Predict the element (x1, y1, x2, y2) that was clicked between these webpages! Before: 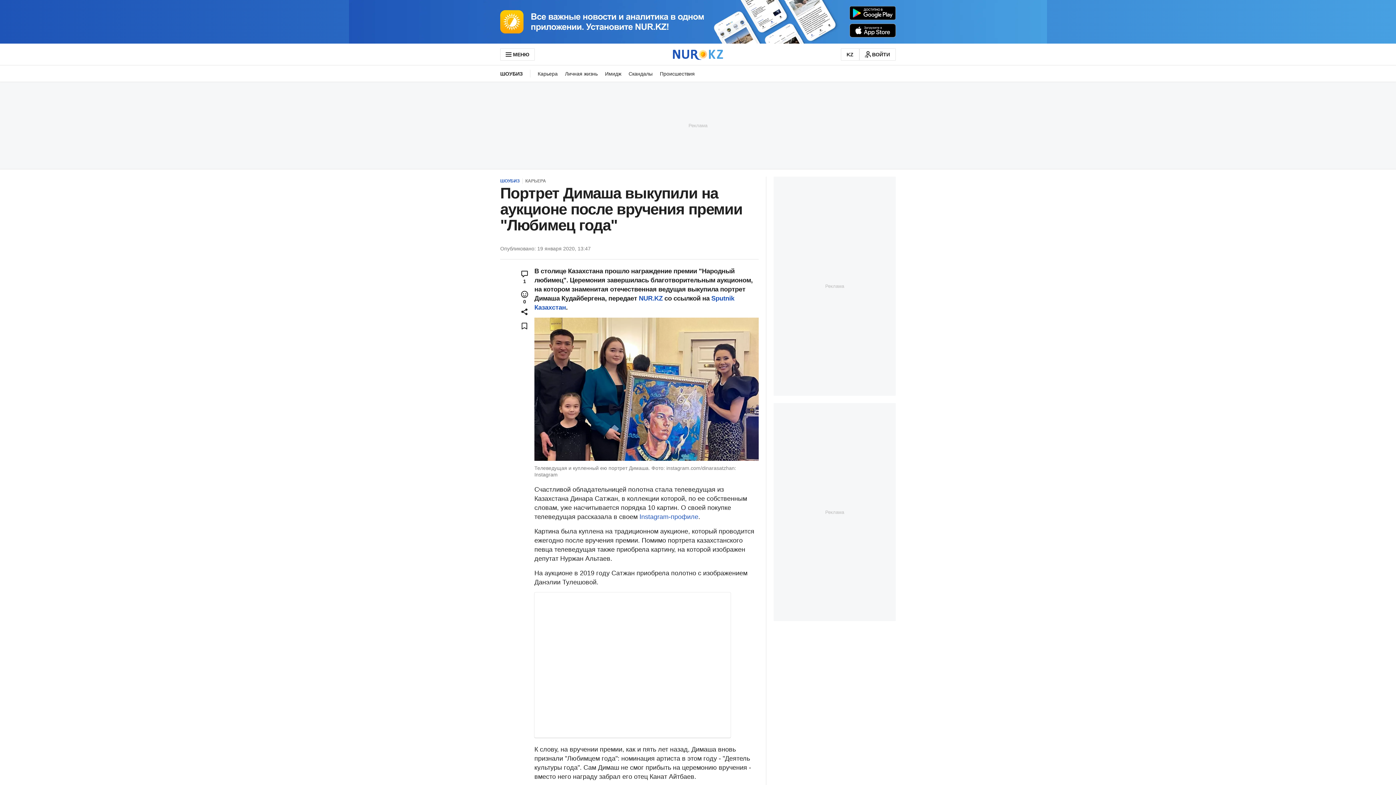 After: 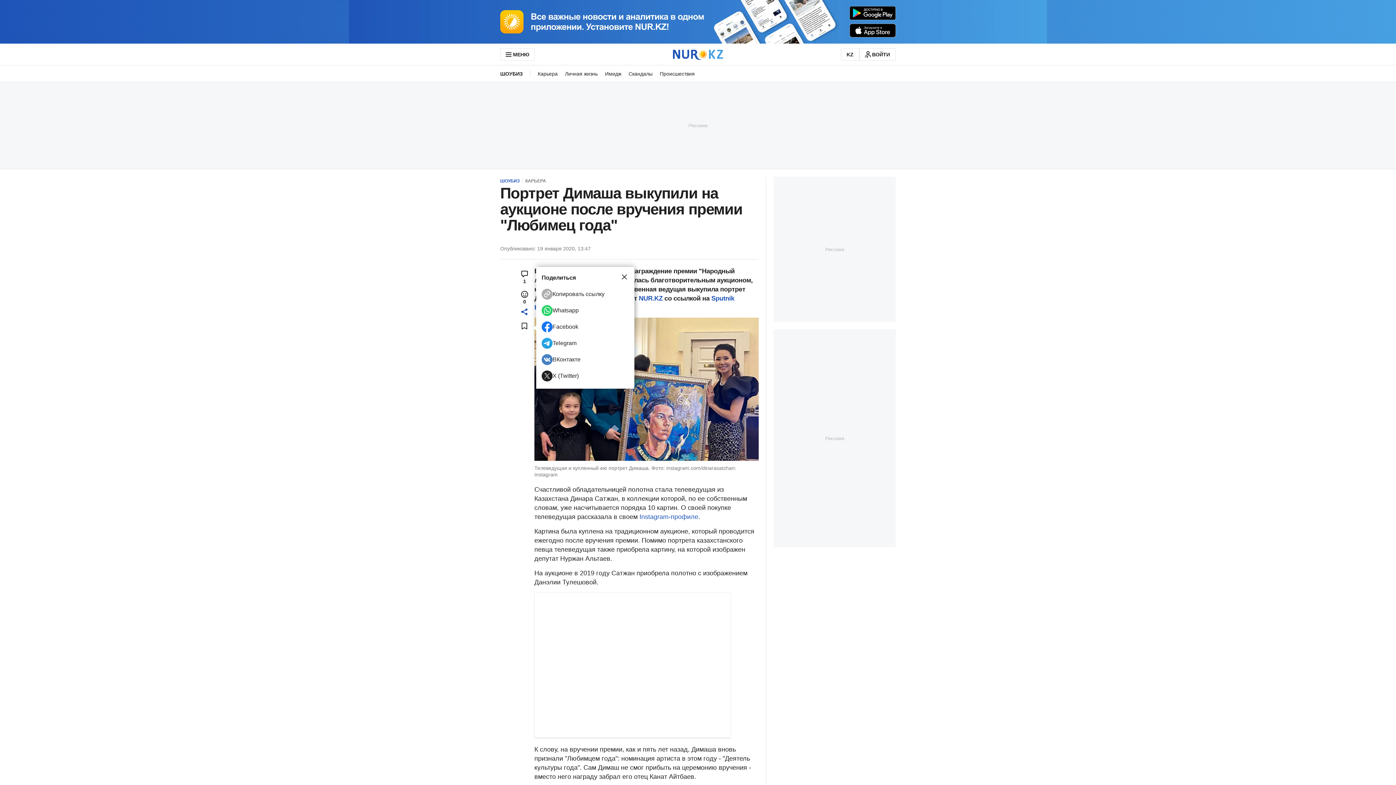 Action: bbox: (514, 307, 534, 316)